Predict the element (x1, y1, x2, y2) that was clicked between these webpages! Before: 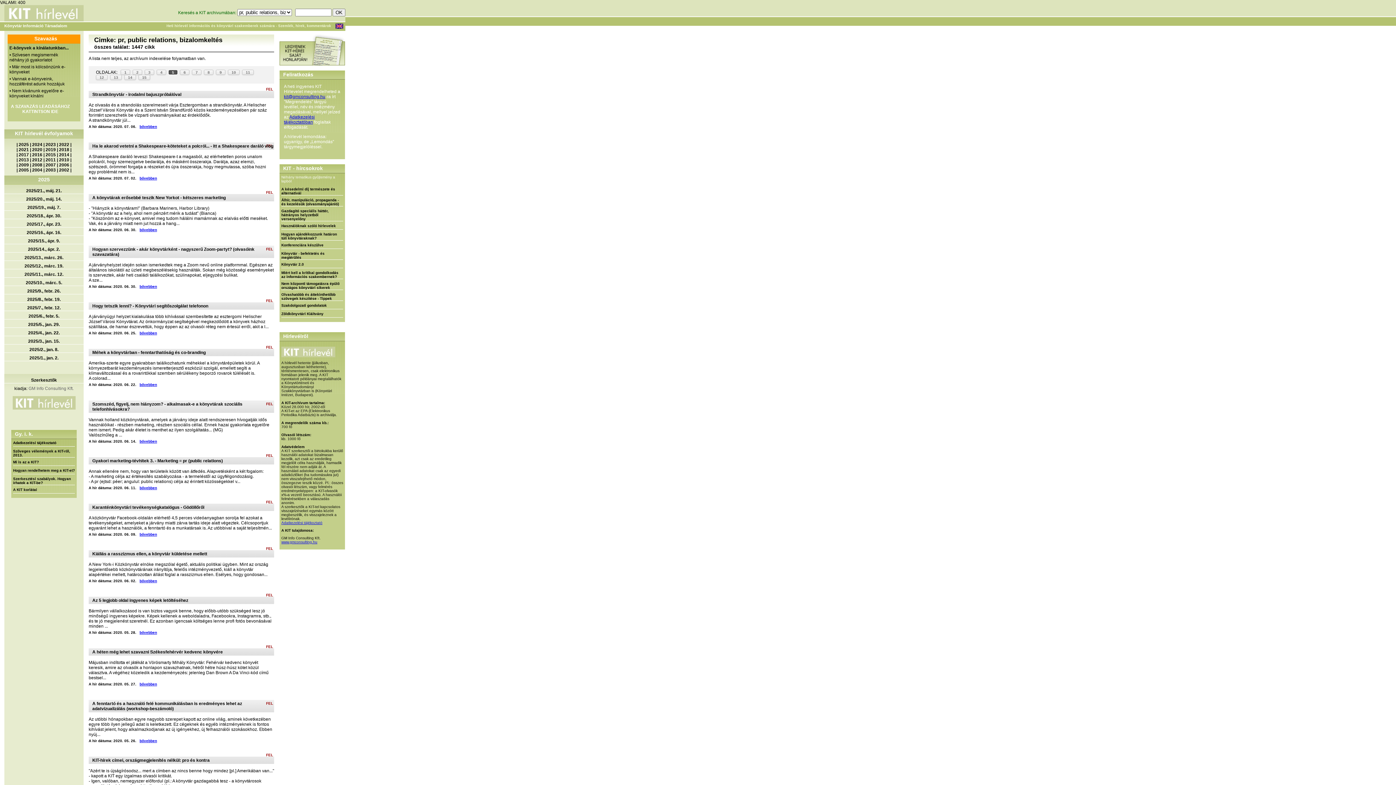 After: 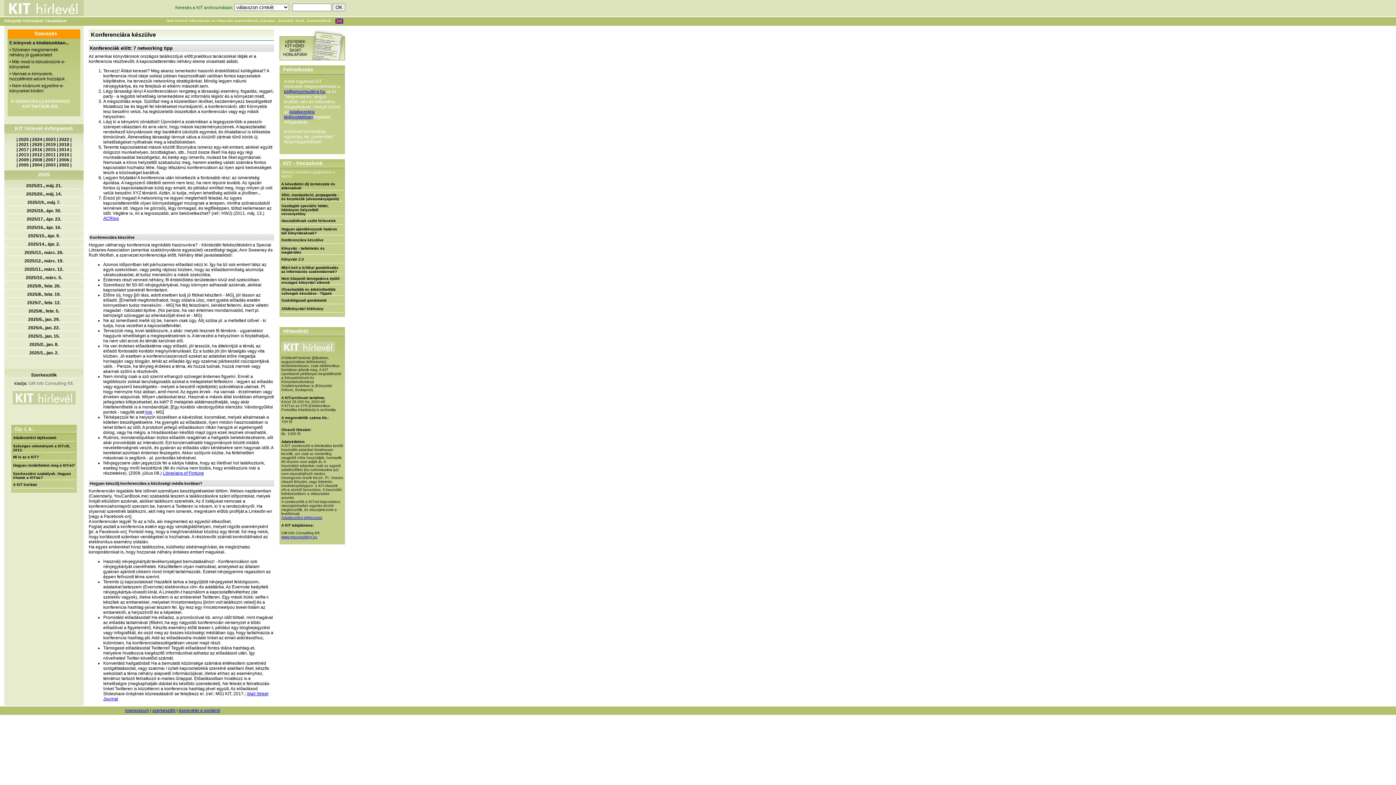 Action: bbox: (281, 243, 343, 249) label: Konferenciára készülve